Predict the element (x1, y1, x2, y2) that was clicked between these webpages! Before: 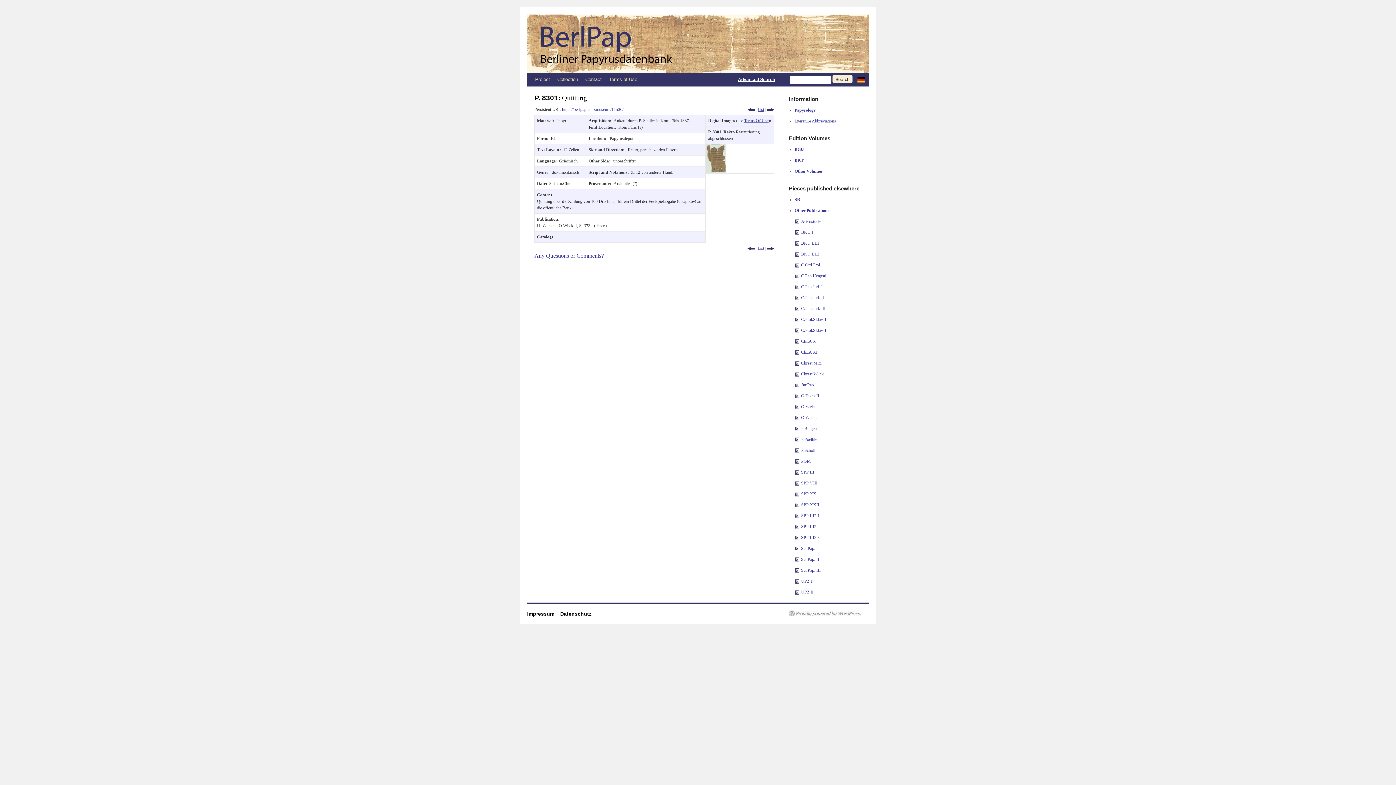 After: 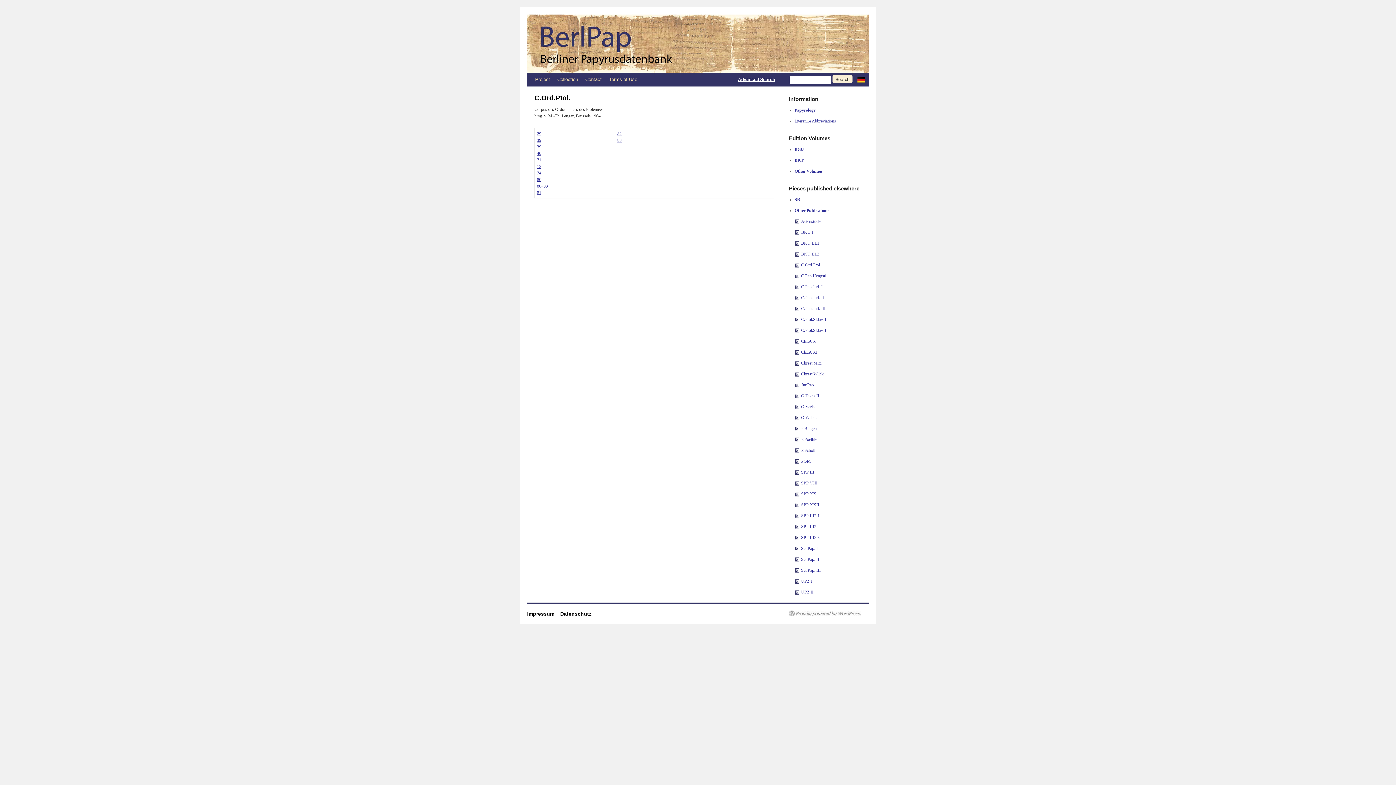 Action: bbox: (794, 262, 799, 267)